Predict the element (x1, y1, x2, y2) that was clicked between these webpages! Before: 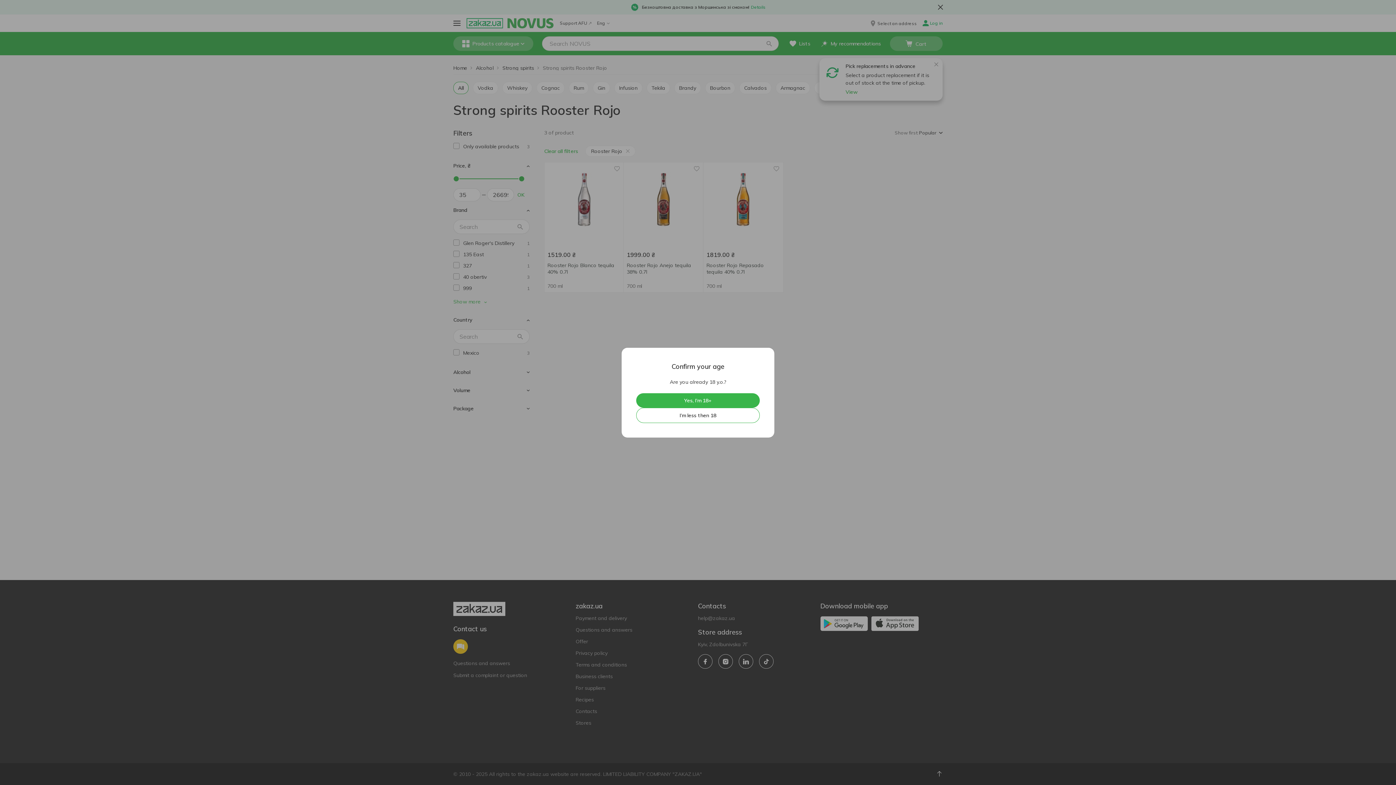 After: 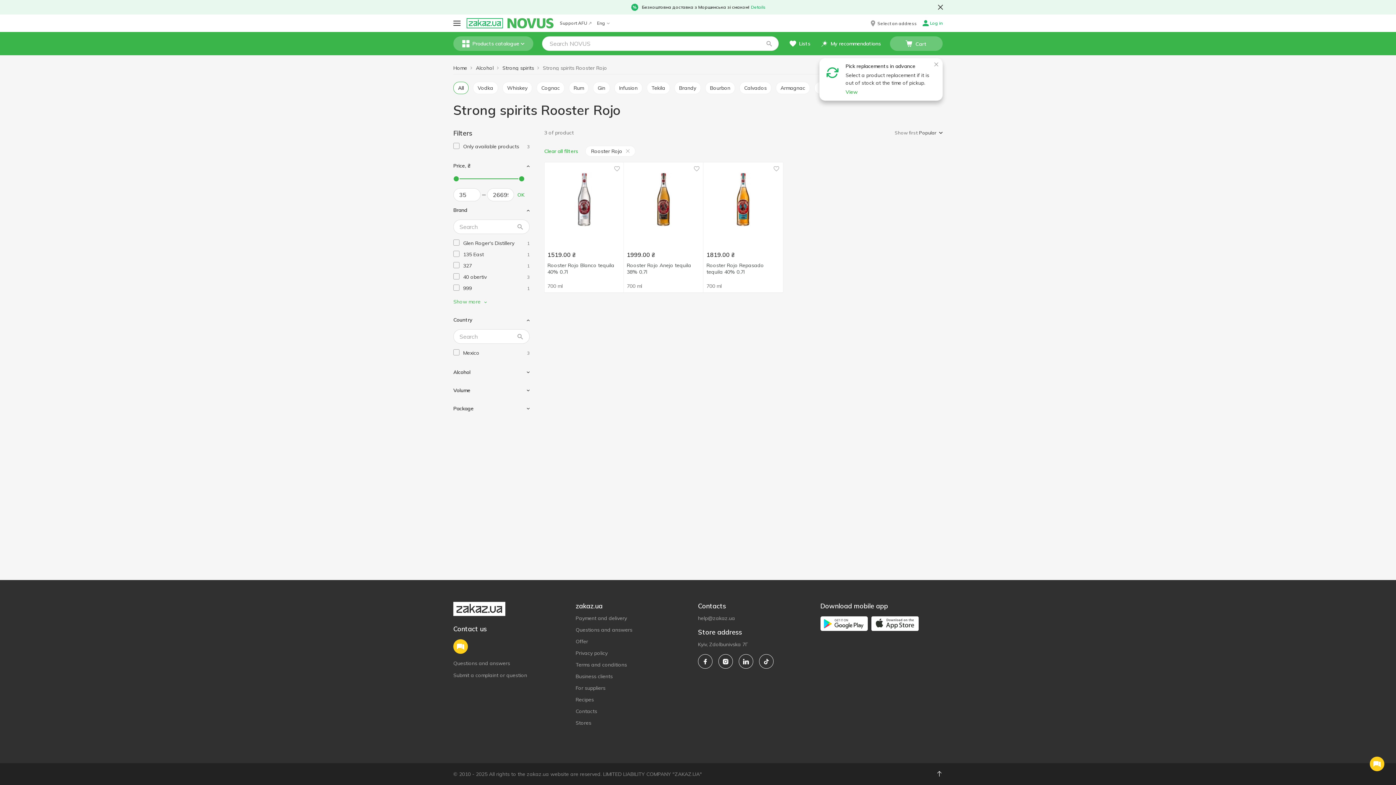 Action: bbox: (636, 393, 760, 407) label: Yes, I’m 18+